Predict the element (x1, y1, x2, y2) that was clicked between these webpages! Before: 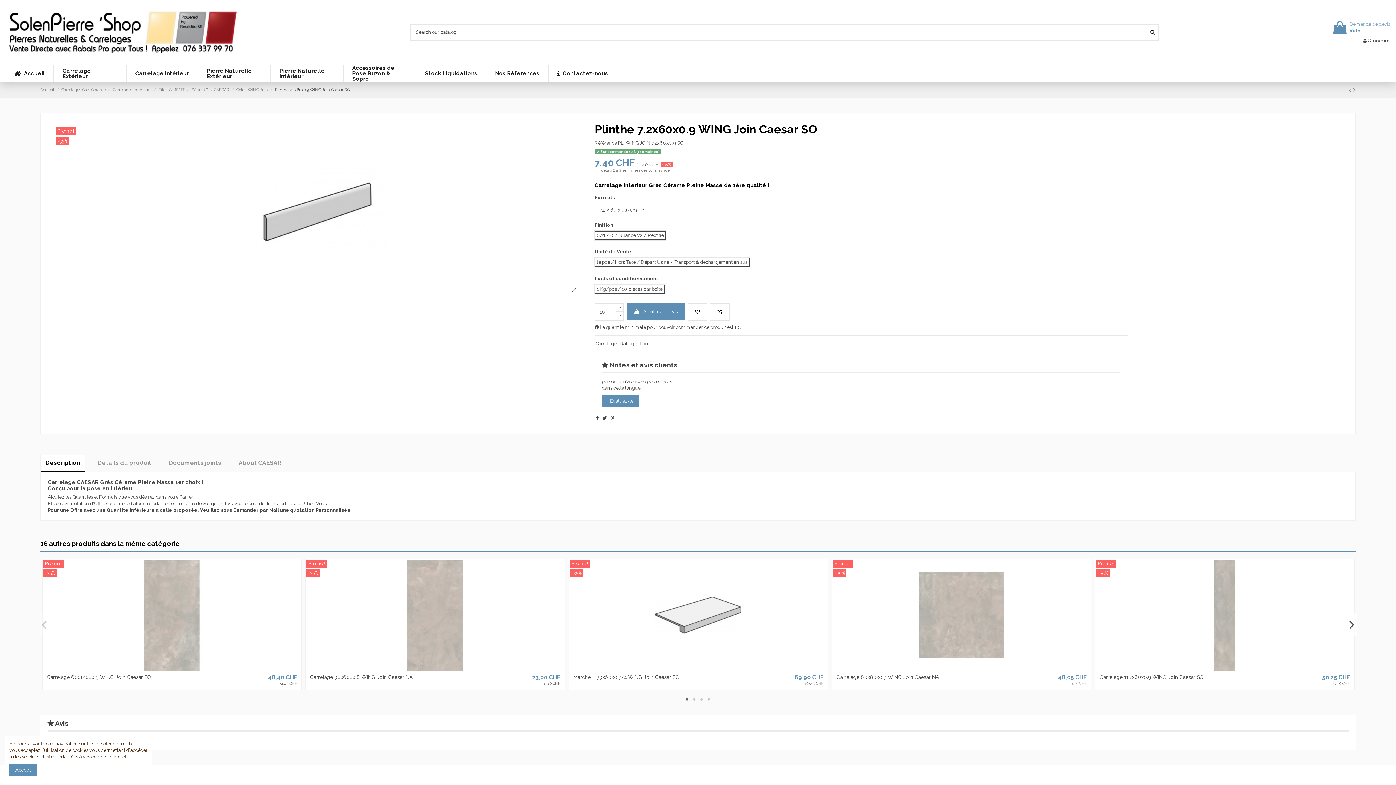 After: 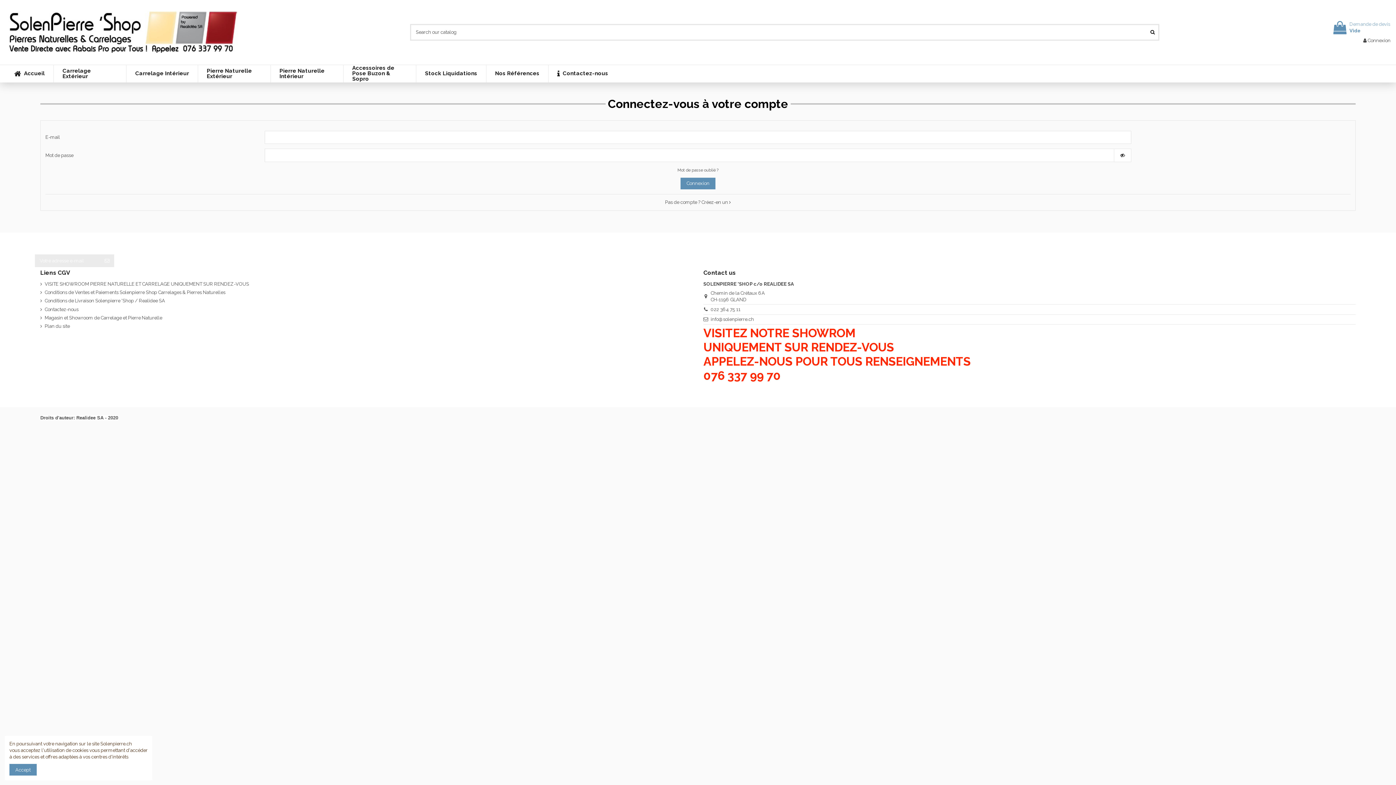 Action: label:  Connexion bbox: (1363, 37, 1390, 43)